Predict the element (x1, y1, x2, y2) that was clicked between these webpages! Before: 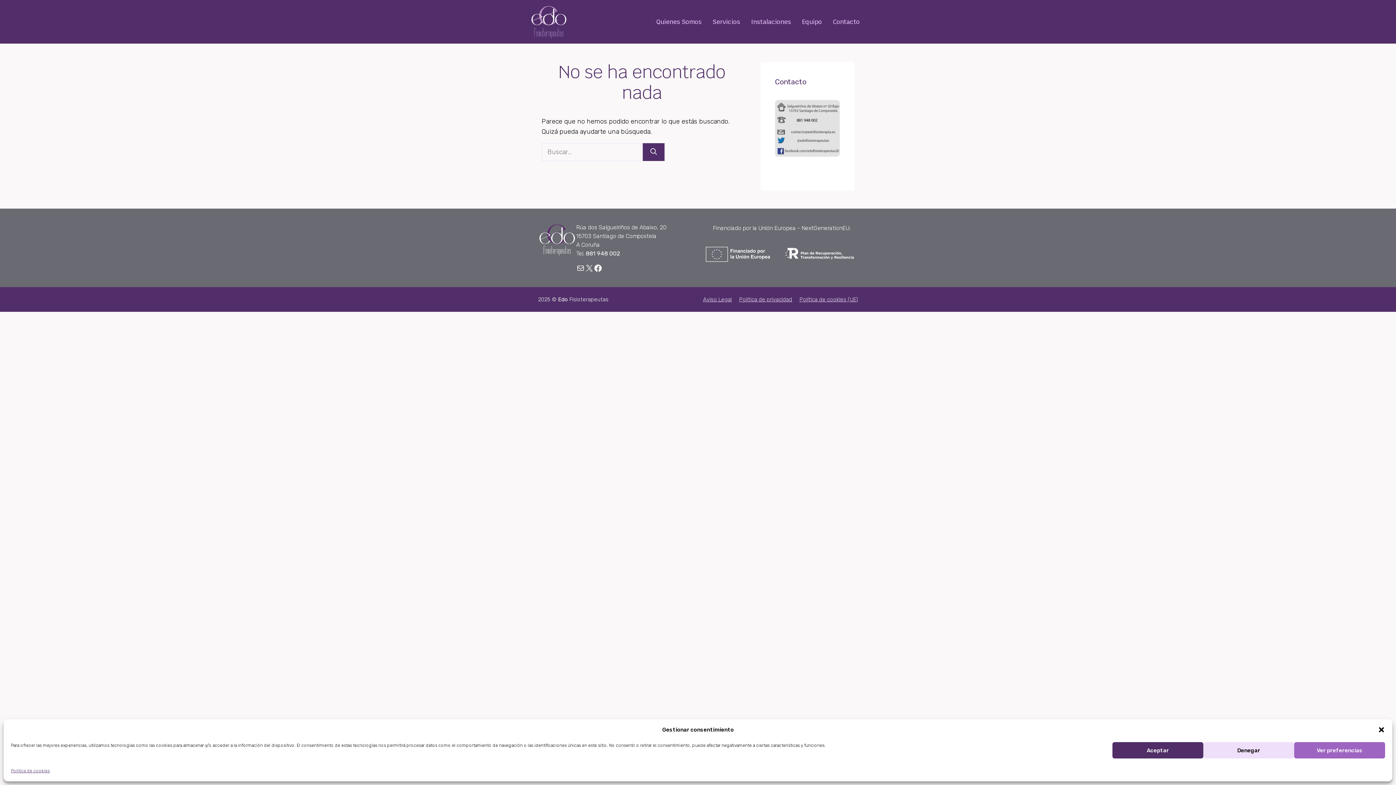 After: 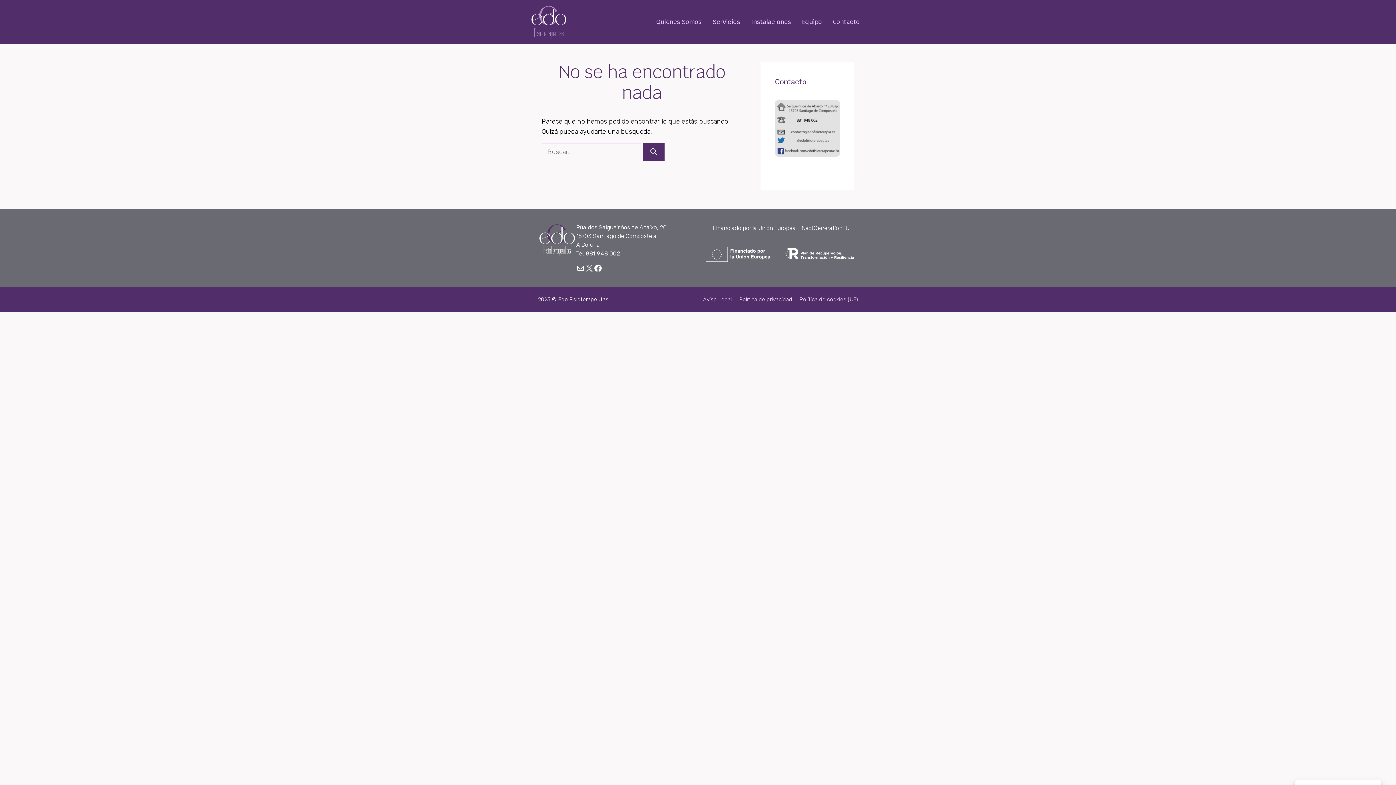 Action: bbox: (1203, 742, 1294, 758) label: Denegar